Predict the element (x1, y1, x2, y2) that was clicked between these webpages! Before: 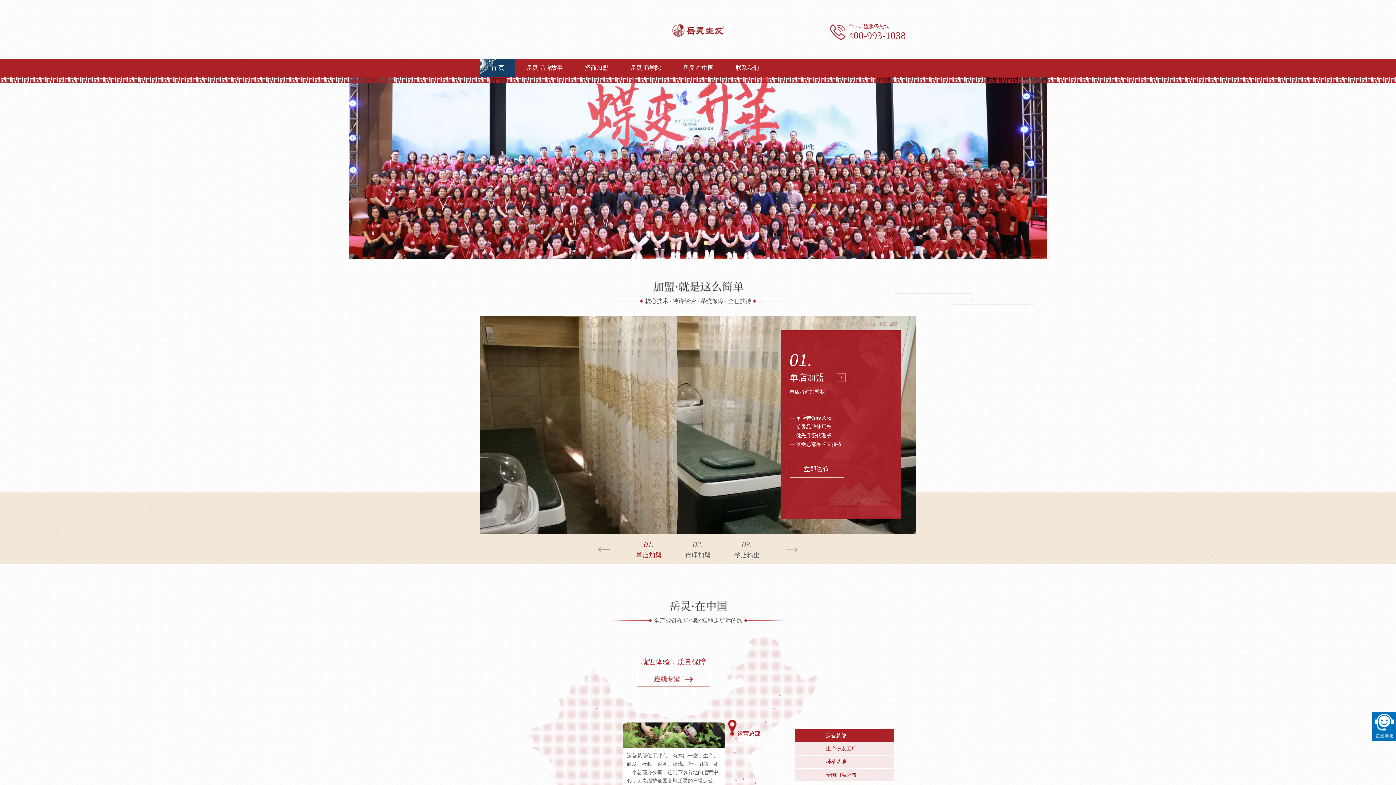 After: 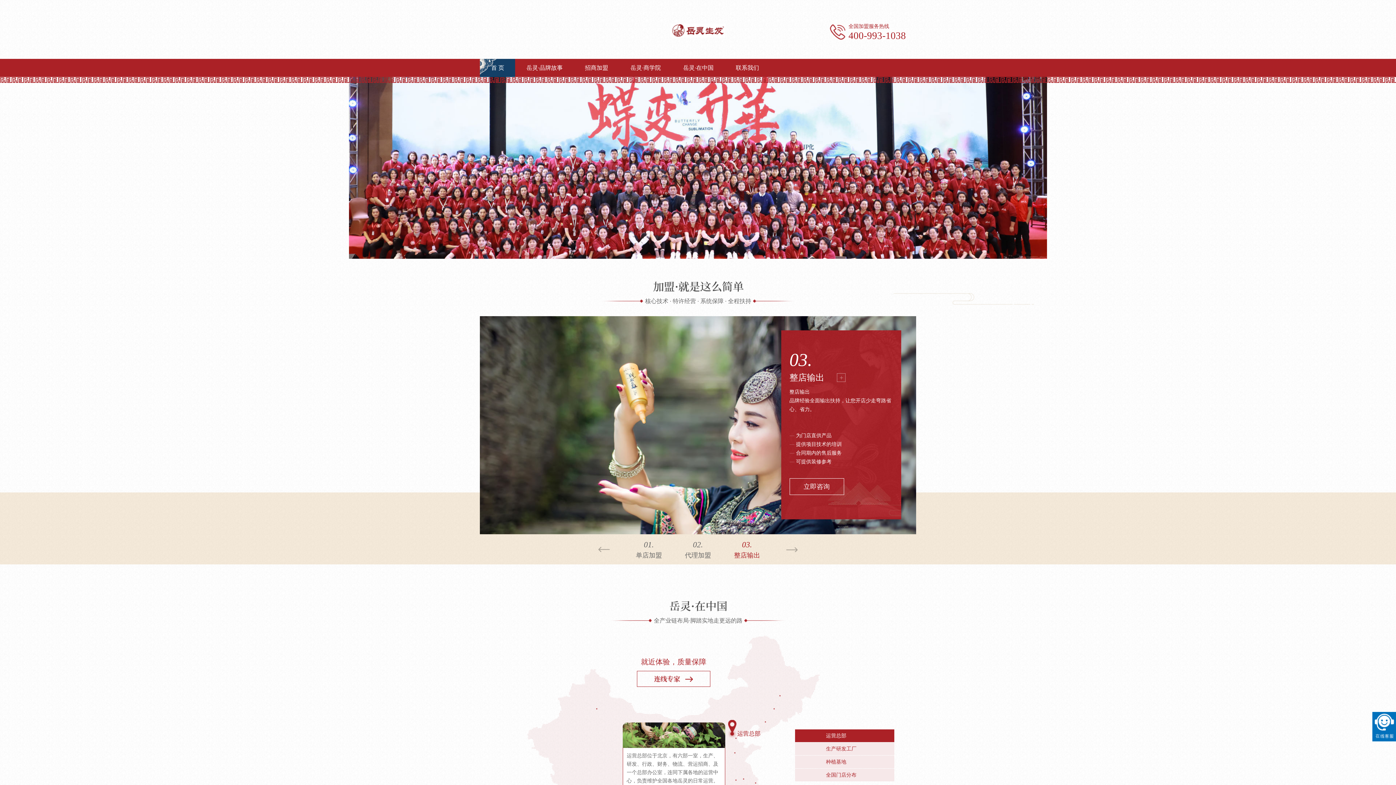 Action: bbox: (670, 11, 725, 49)